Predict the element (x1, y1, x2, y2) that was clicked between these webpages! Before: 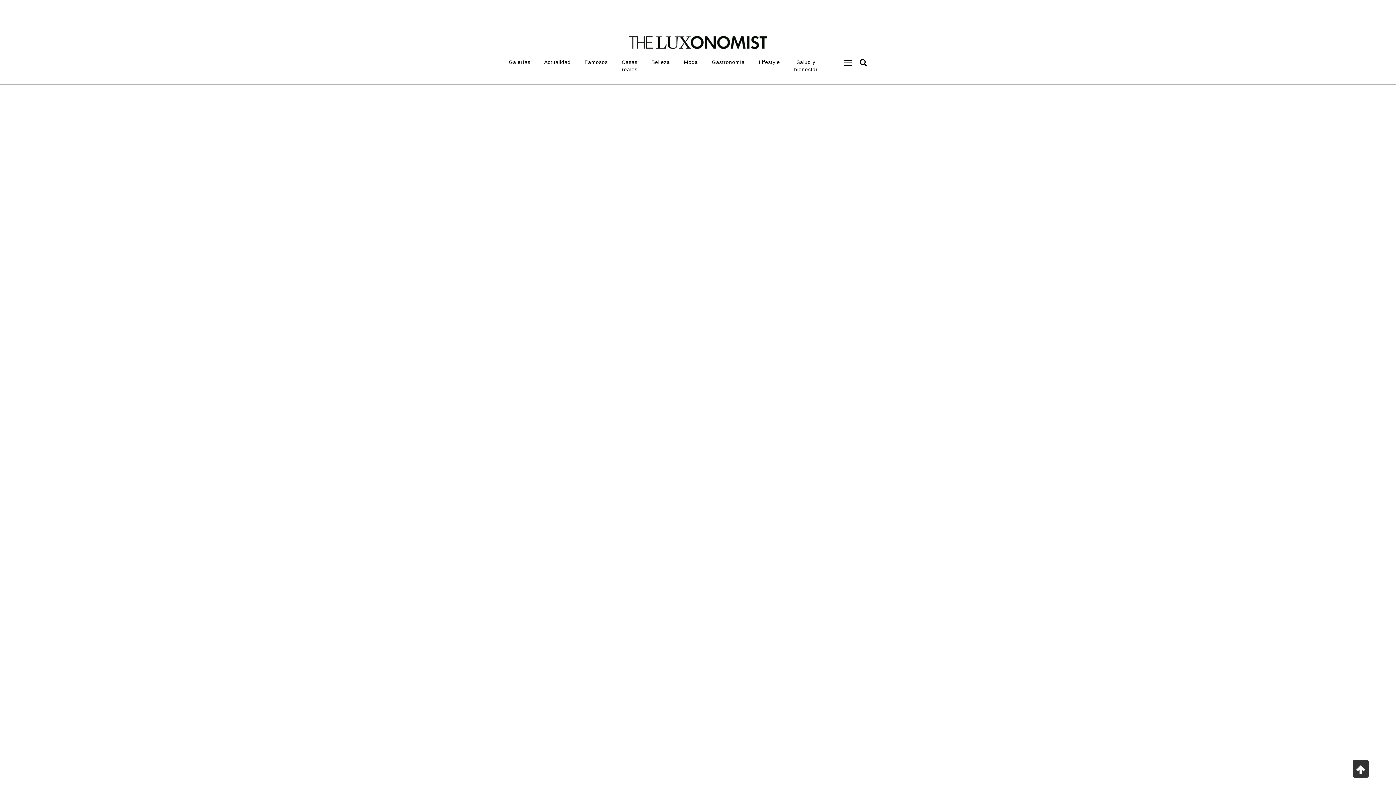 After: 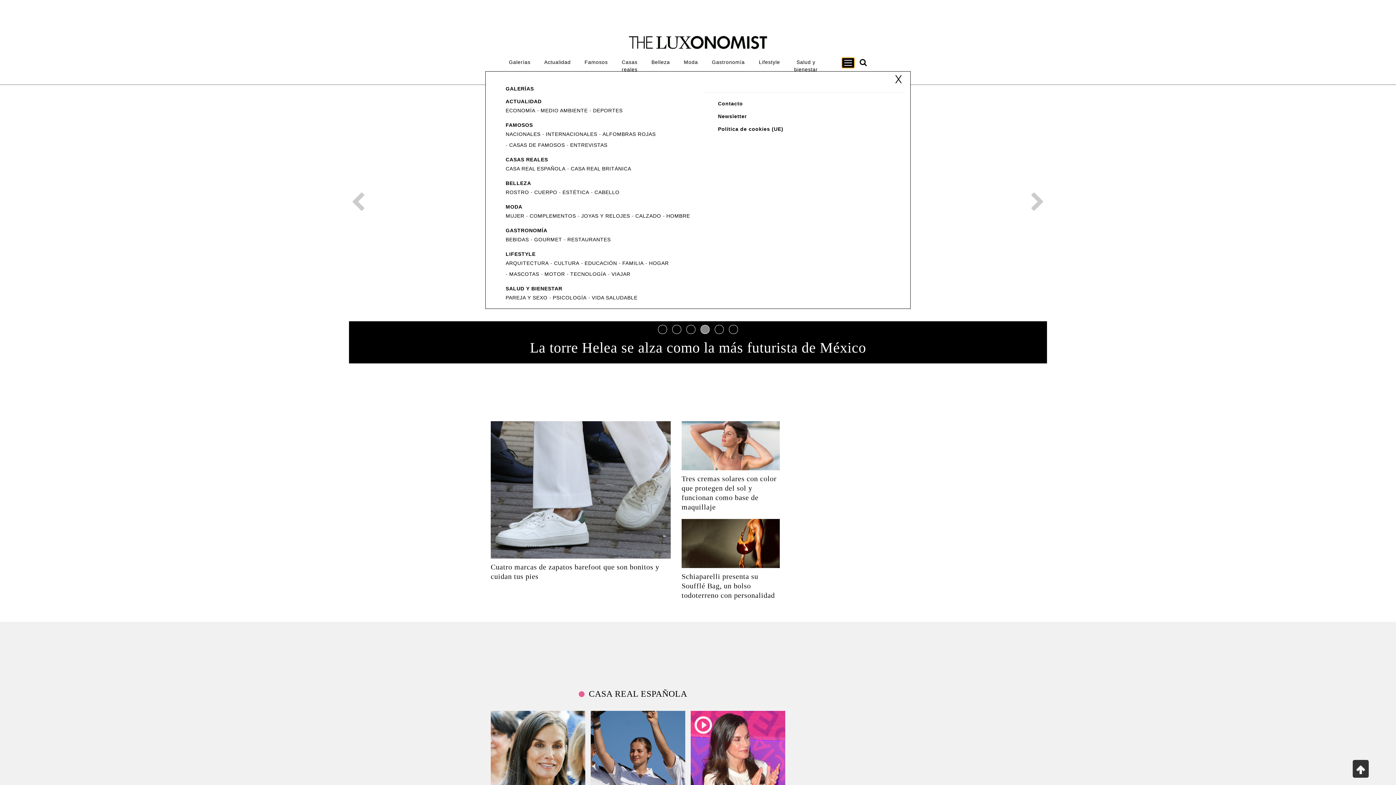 Action: bbox: (841, 57, 854, 68)